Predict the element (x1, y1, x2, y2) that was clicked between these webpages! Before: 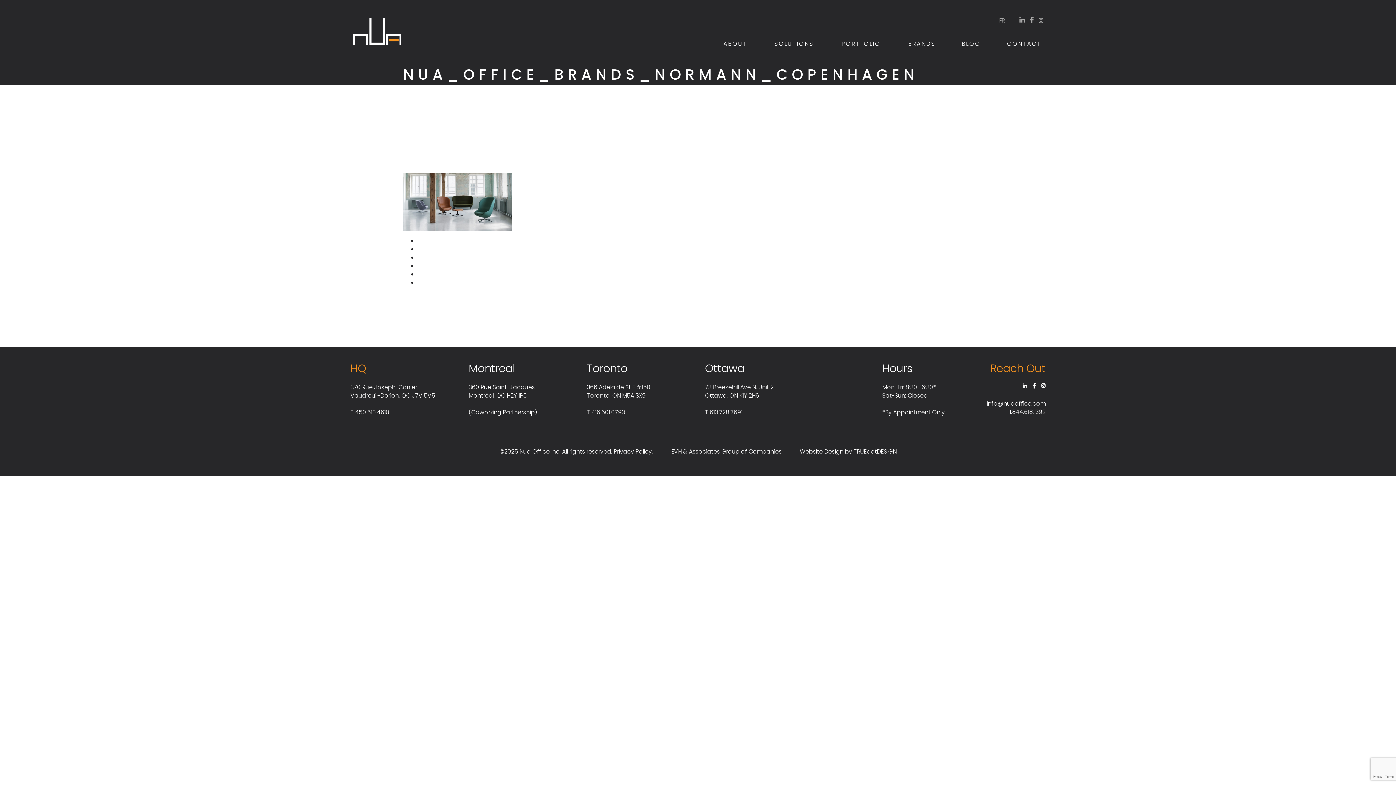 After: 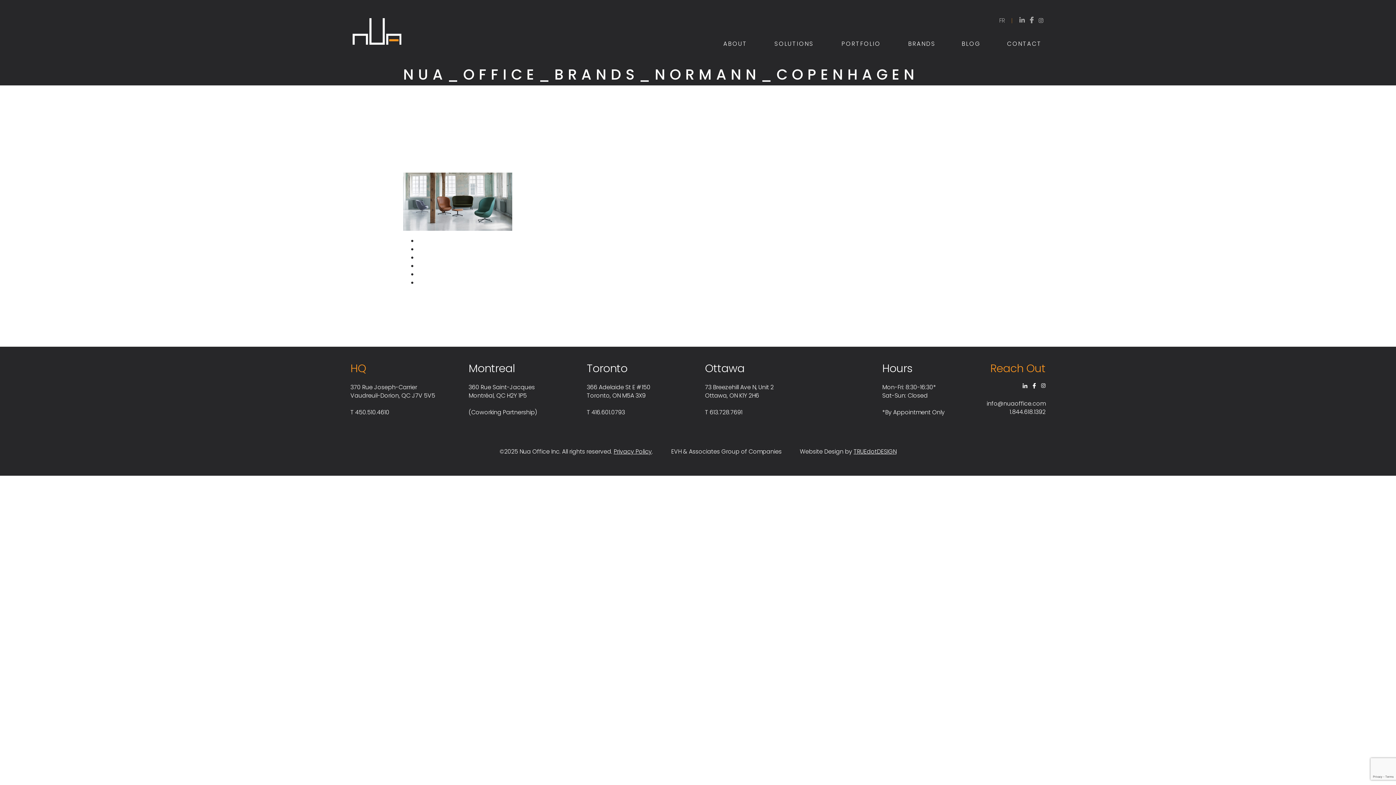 Action: bbox: (671, 447, 720, 455) label: EVH & Associates